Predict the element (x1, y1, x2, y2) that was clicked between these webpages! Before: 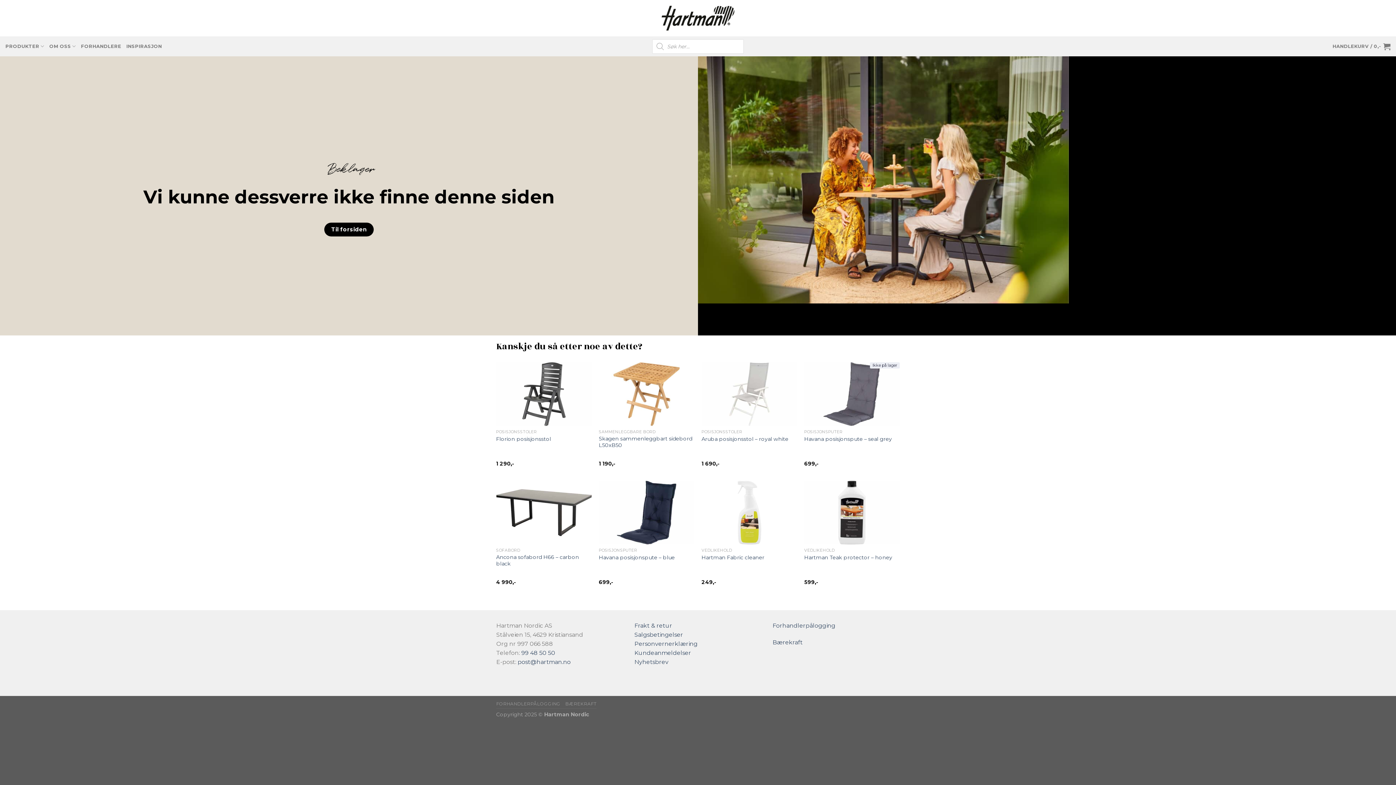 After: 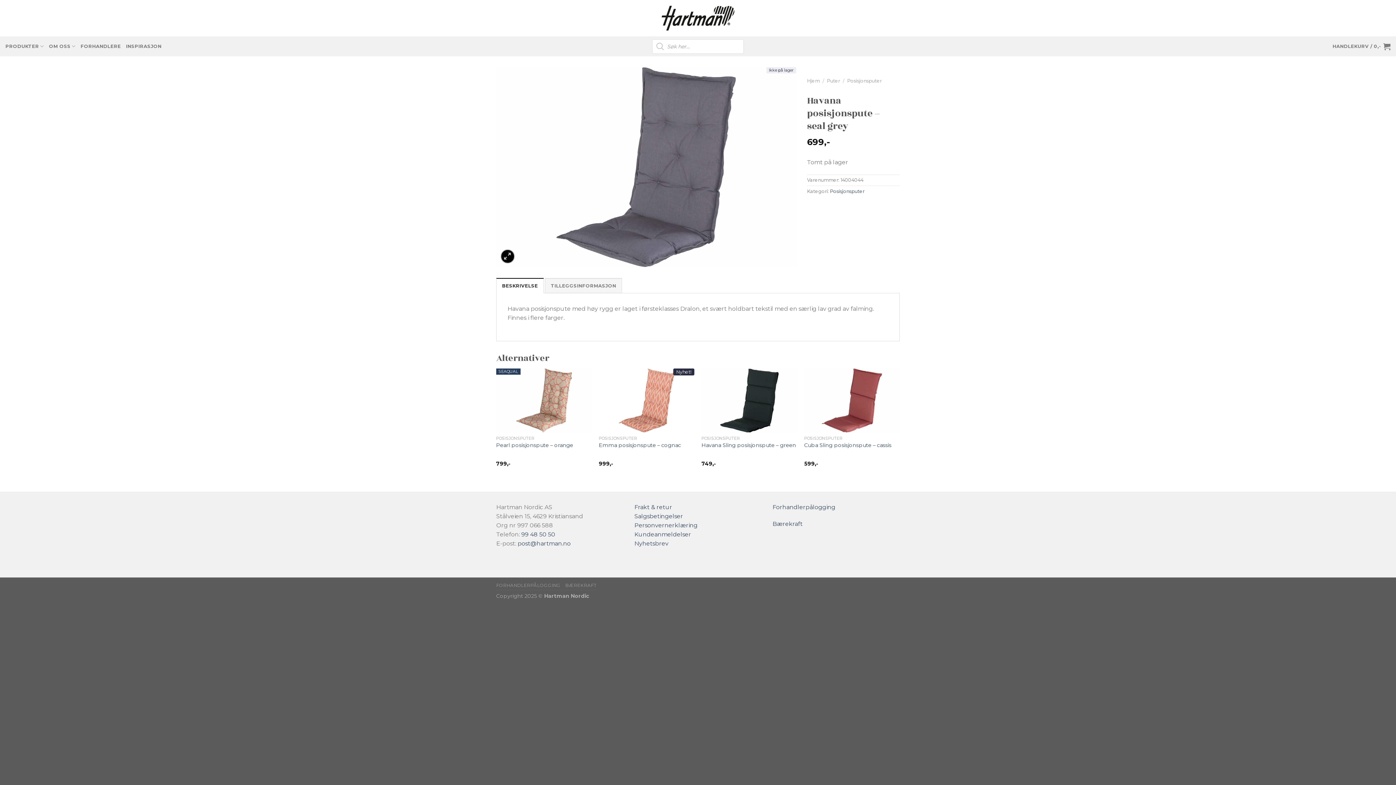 Action: label: Havana posisjonspute - seal grey bbox: (804, 362, 900, 426)